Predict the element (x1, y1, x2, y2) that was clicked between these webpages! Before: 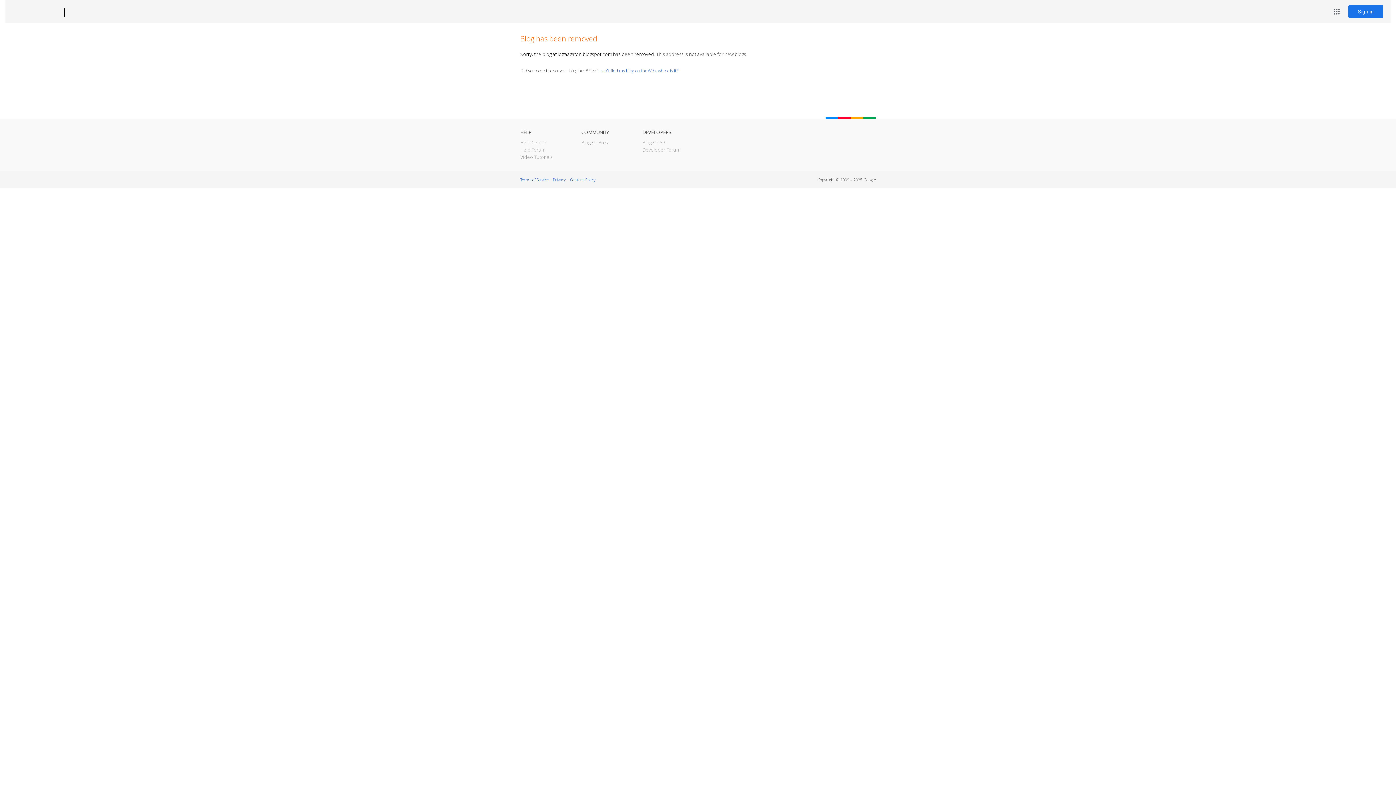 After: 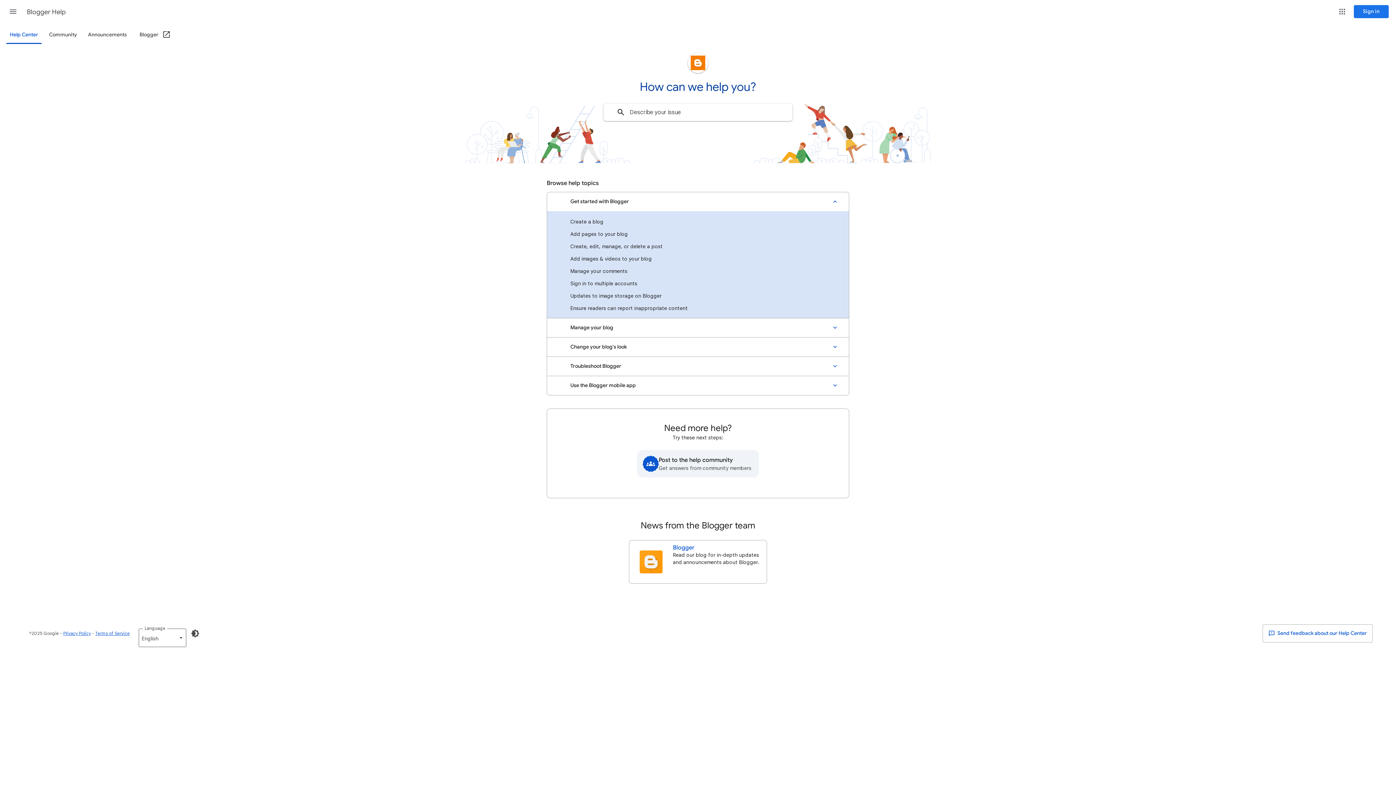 Action: bbox: (520, 139, 546, 145) label: Help Center